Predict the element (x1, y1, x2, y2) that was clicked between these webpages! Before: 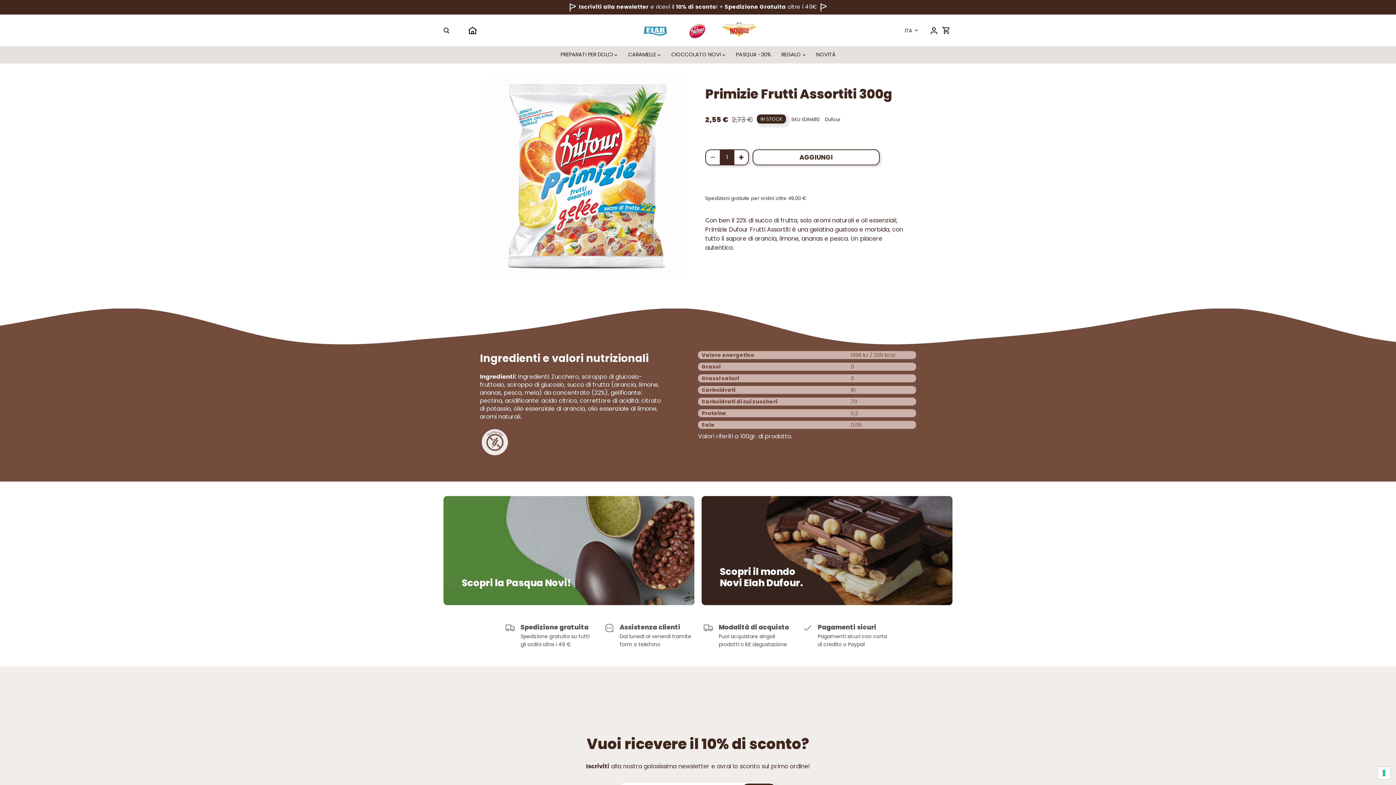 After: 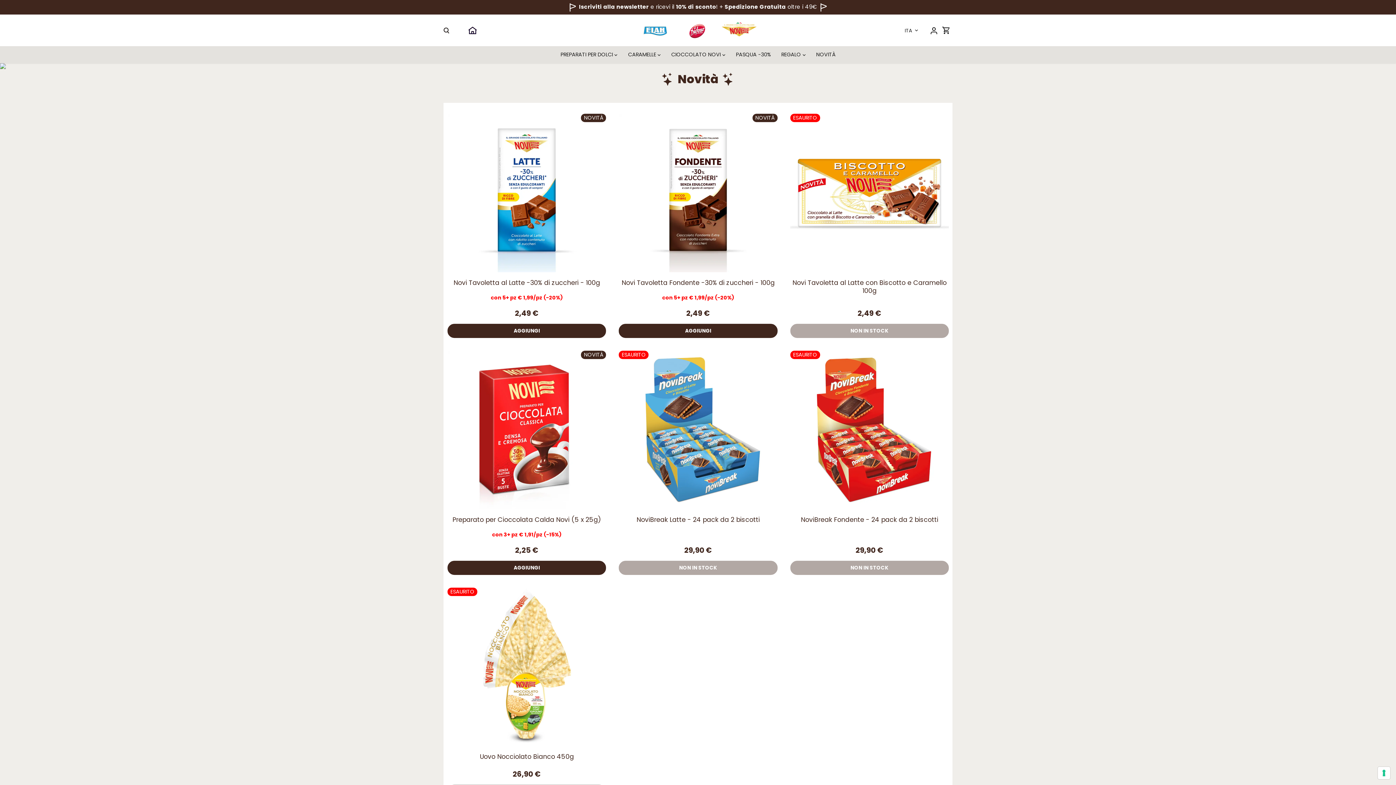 Action: bbox: (811, 46, 840, 63) label: NOVITÀ